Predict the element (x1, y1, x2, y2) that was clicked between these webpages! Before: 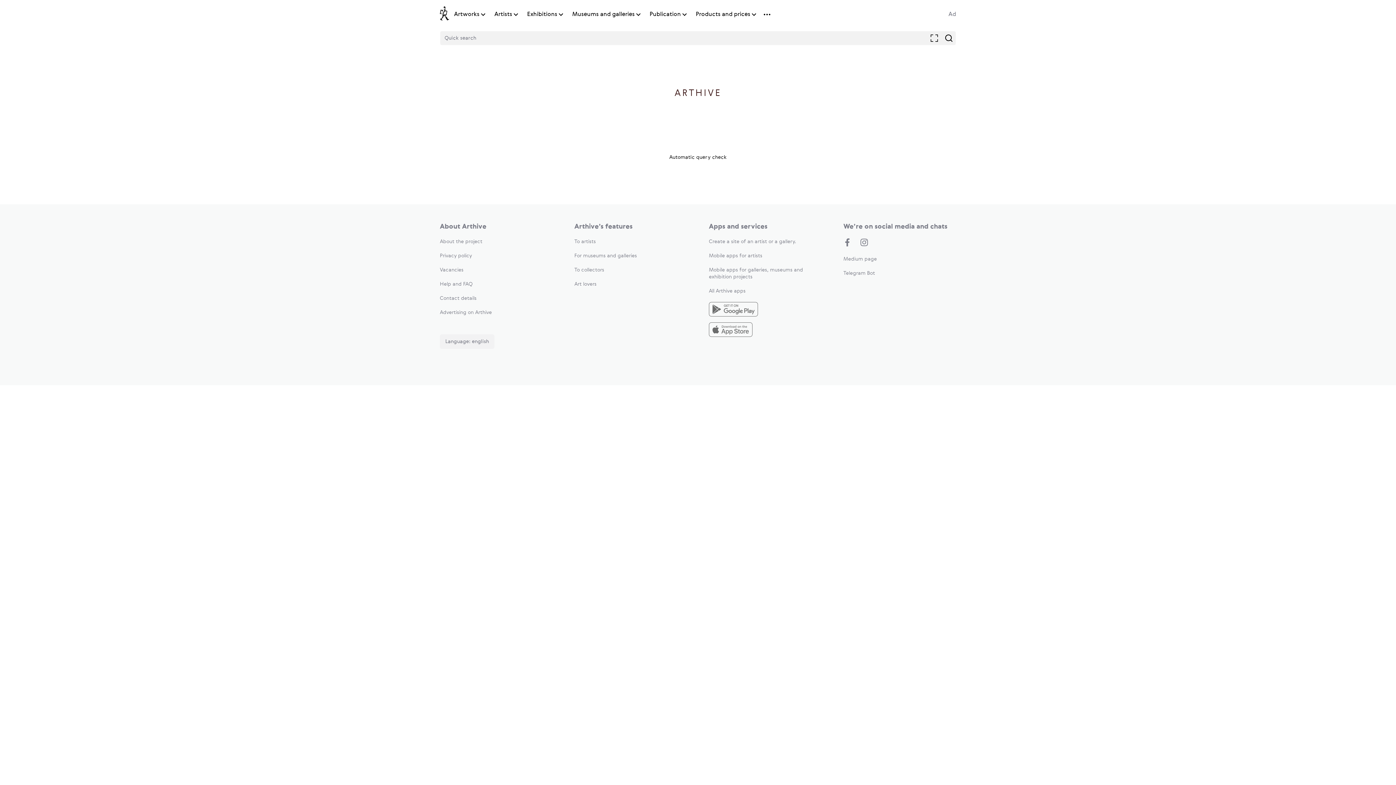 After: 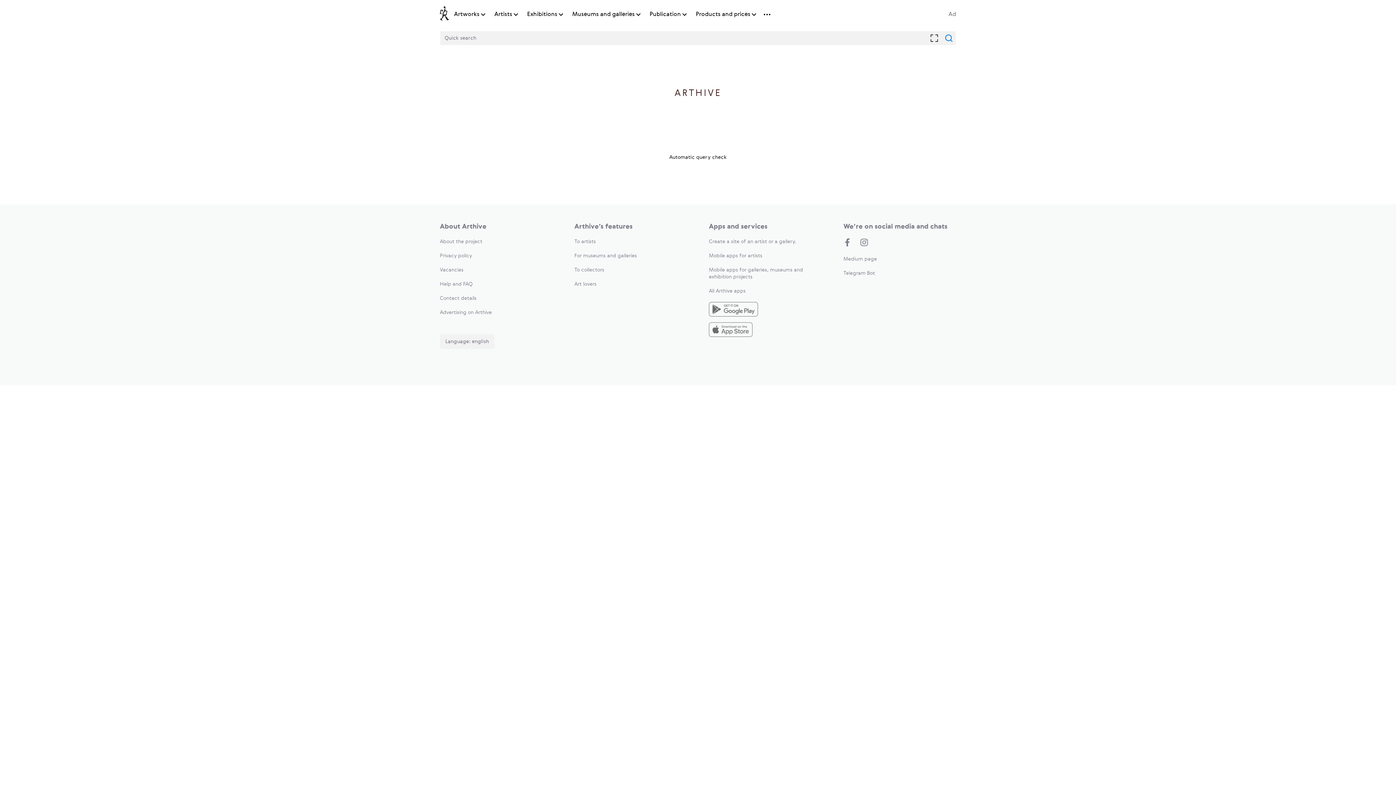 Action: bbox: (945, 34, 952, 41)